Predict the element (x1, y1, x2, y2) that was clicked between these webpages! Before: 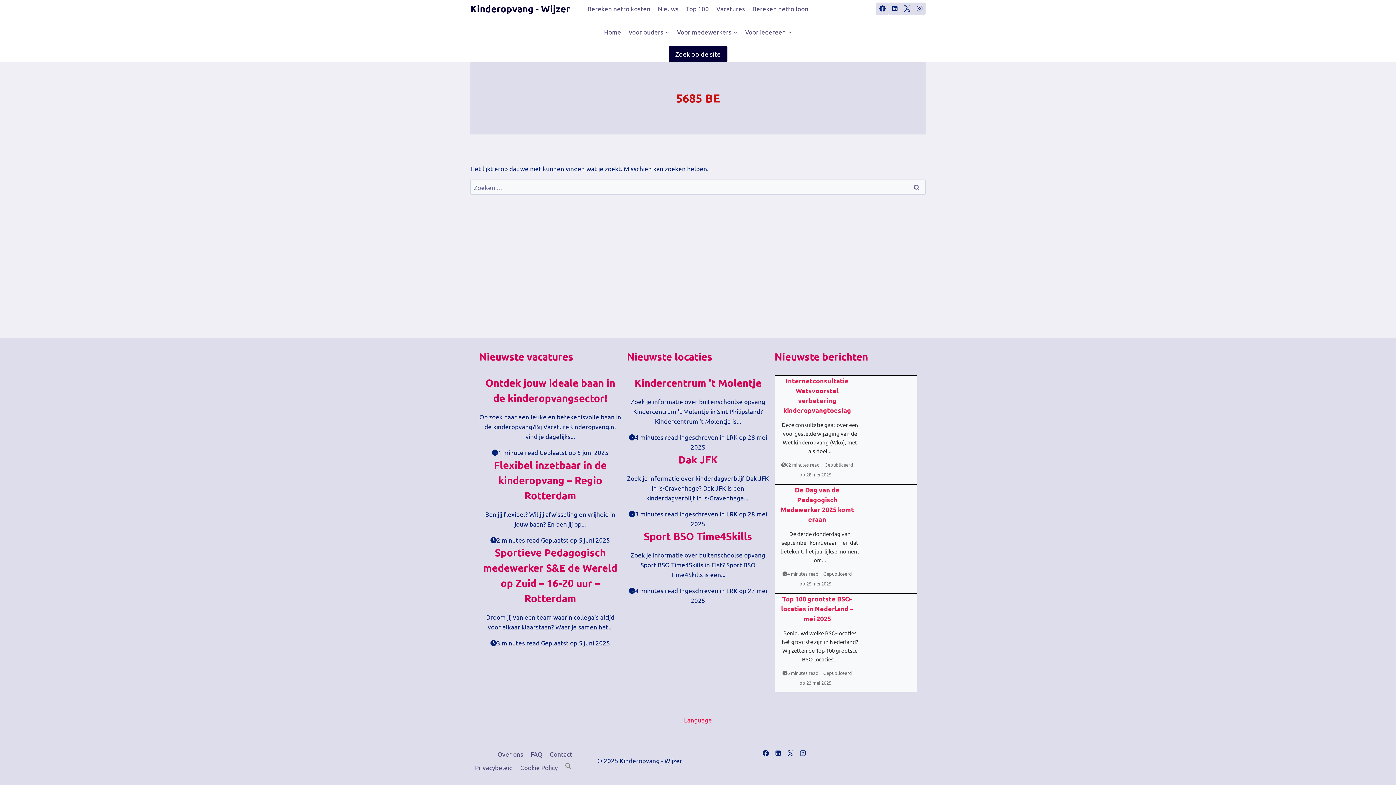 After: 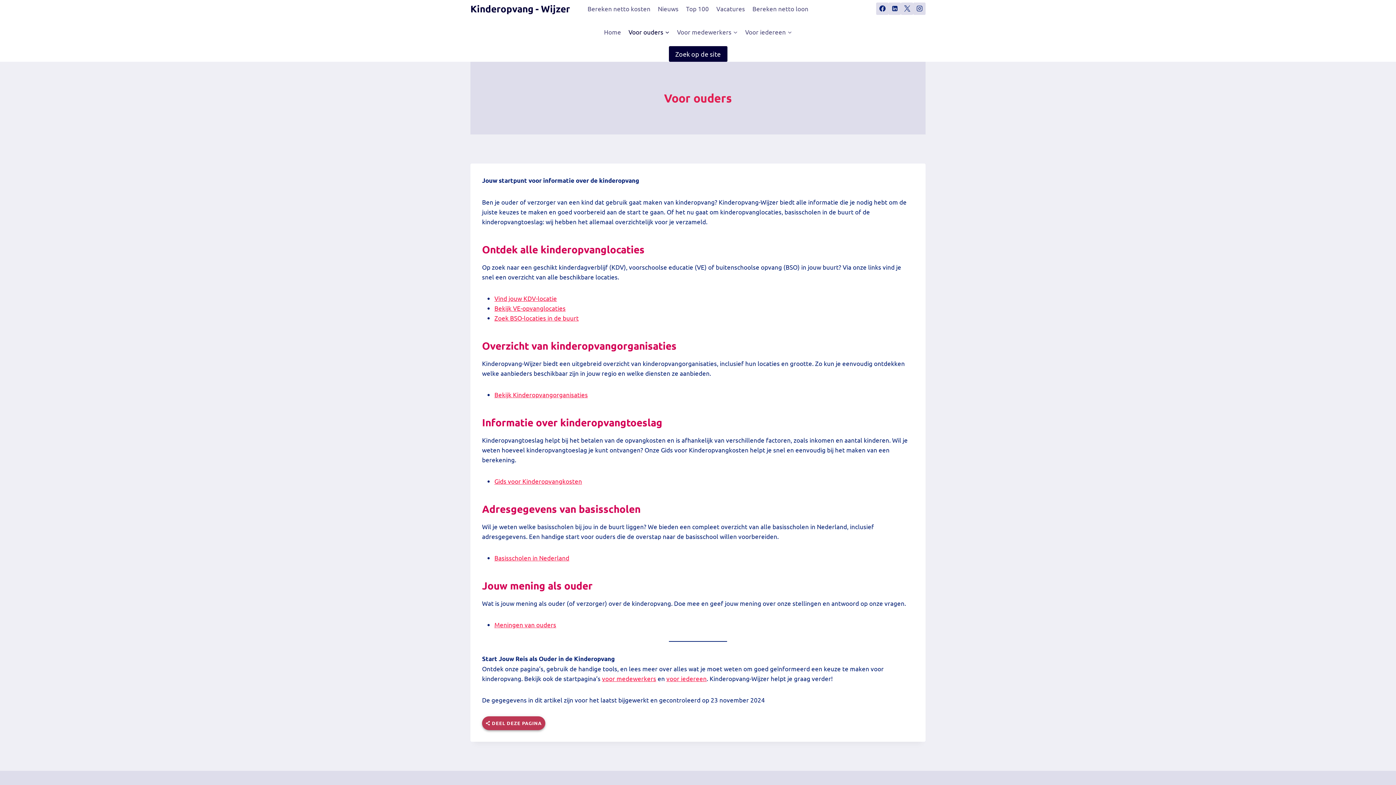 Action: bbox: (624, 23, 673, 40) label: Voor ouders